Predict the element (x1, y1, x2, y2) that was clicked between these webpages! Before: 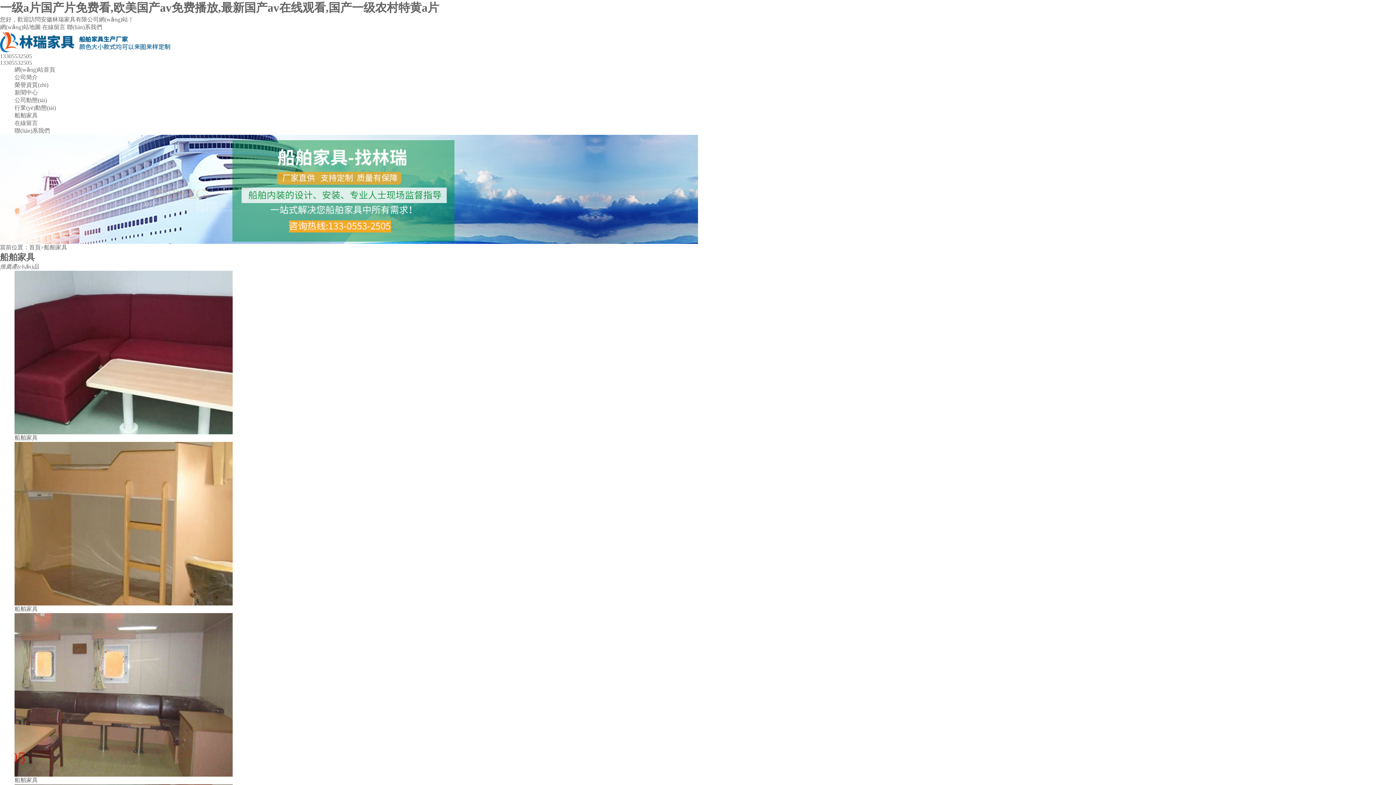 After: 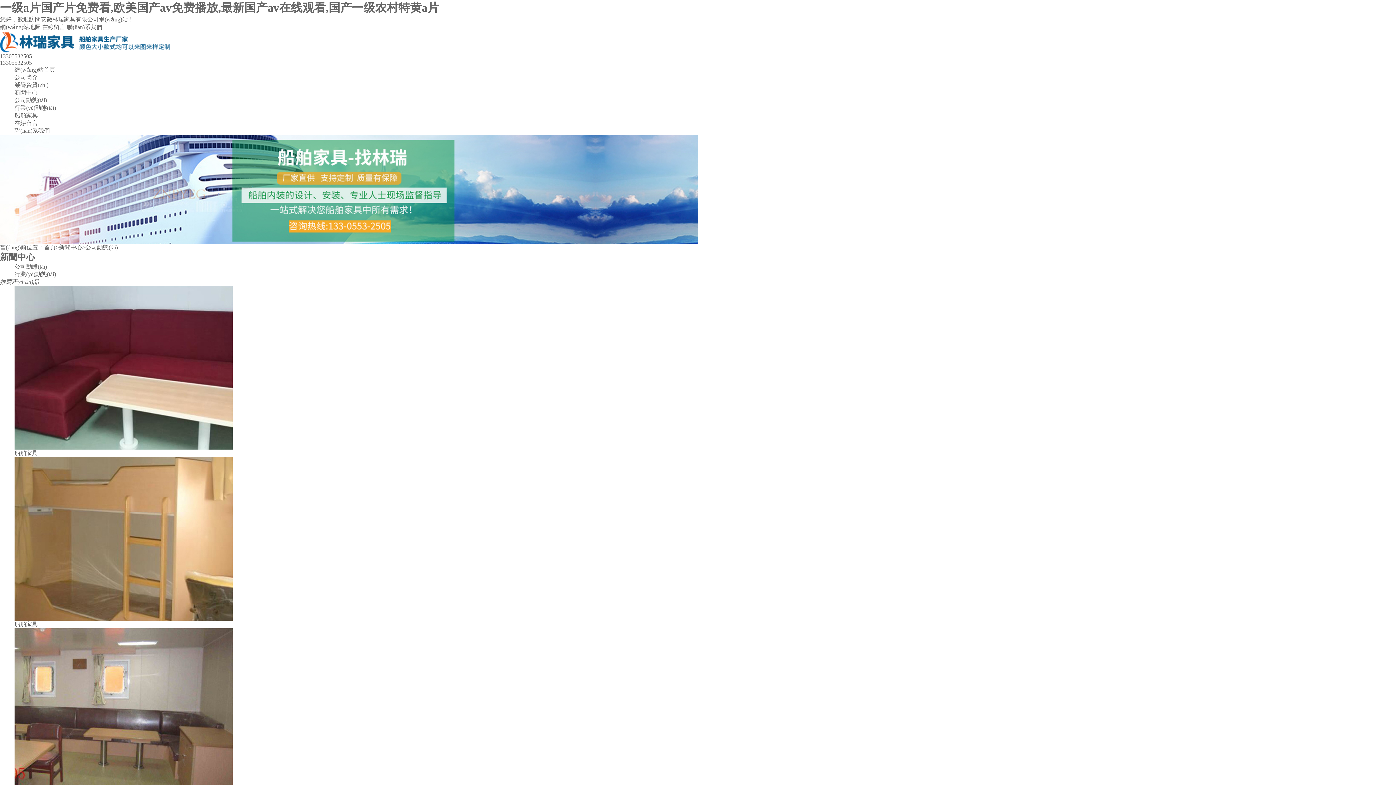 Action: label: 公司動態(tài) bbox: (14, 97, 46, 103)